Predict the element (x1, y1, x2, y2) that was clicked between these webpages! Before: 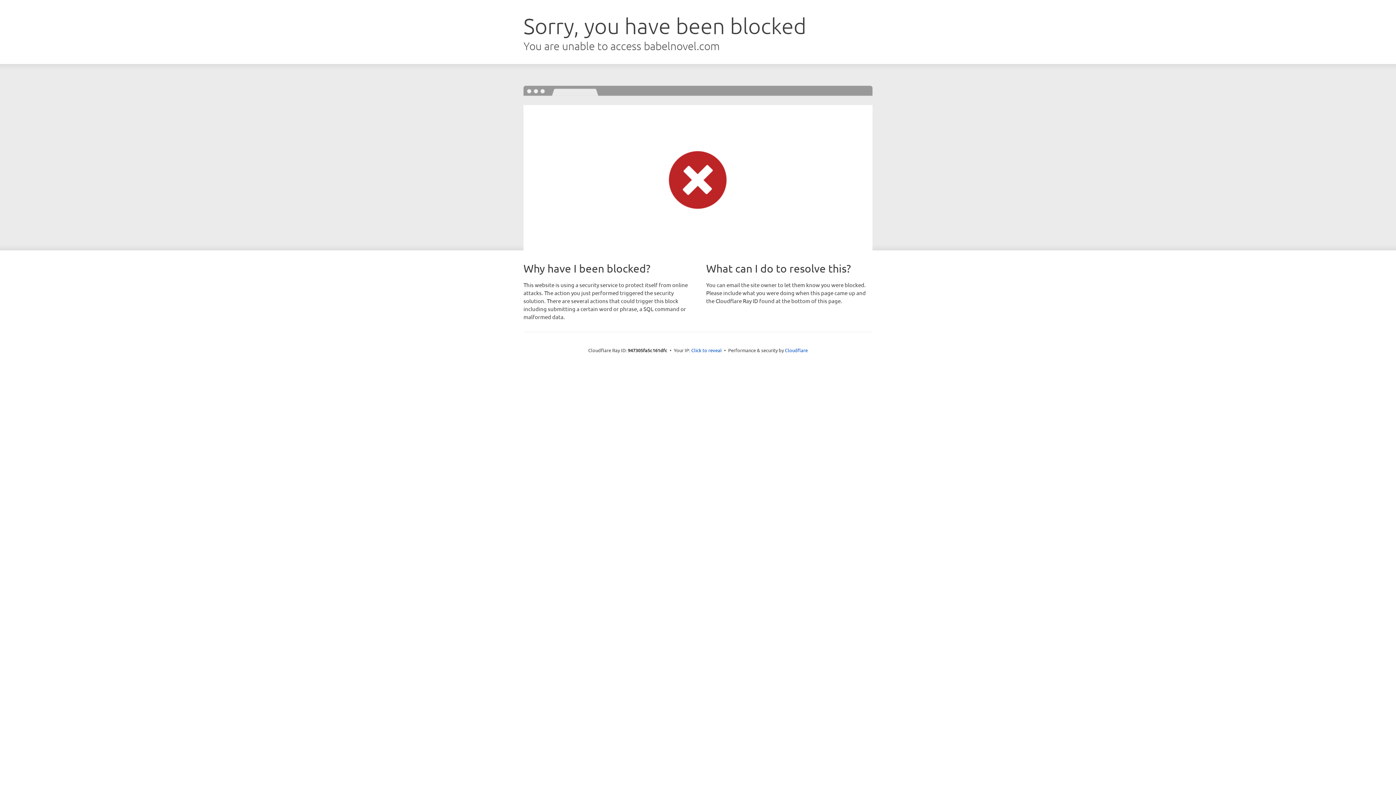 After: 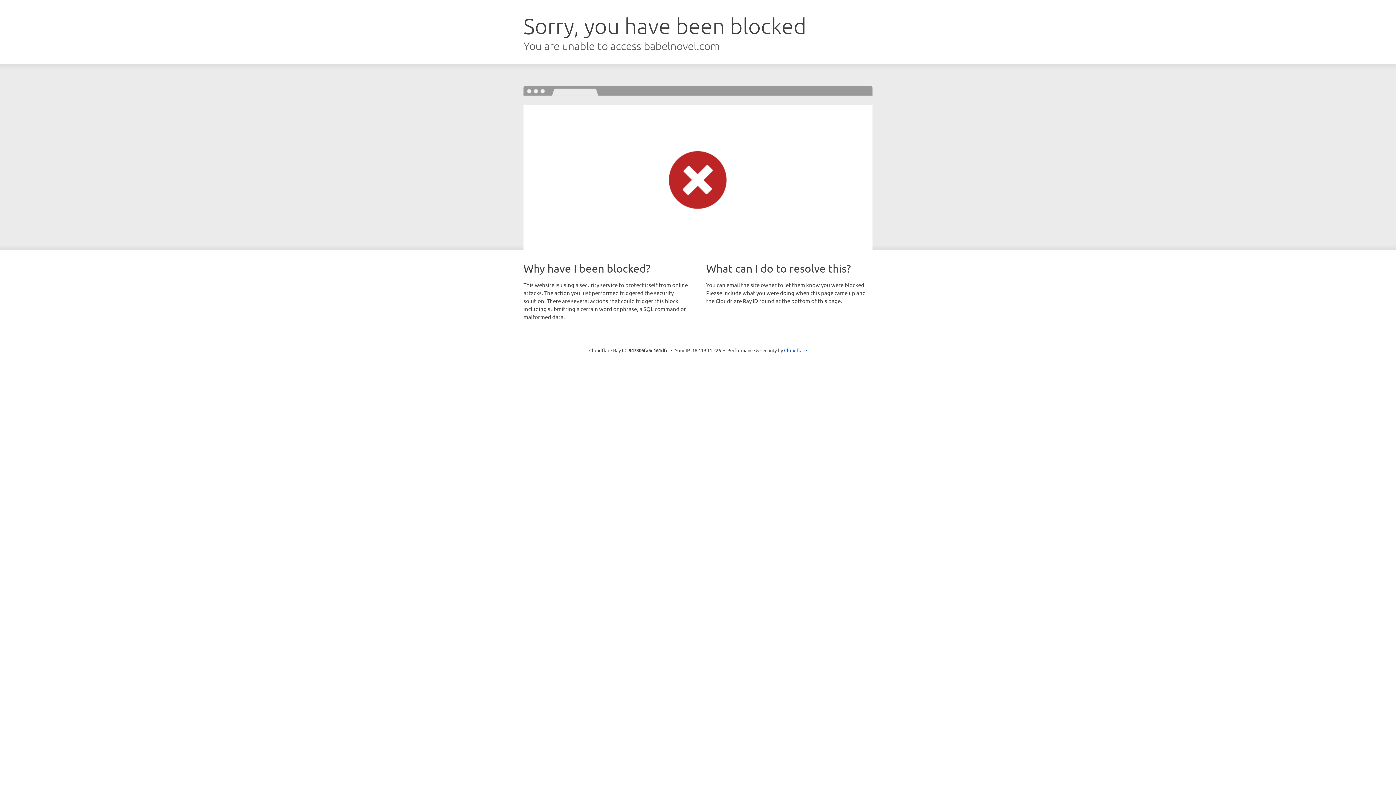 Action: bbox: (691, 346, 722, 353) label: Click to reveal